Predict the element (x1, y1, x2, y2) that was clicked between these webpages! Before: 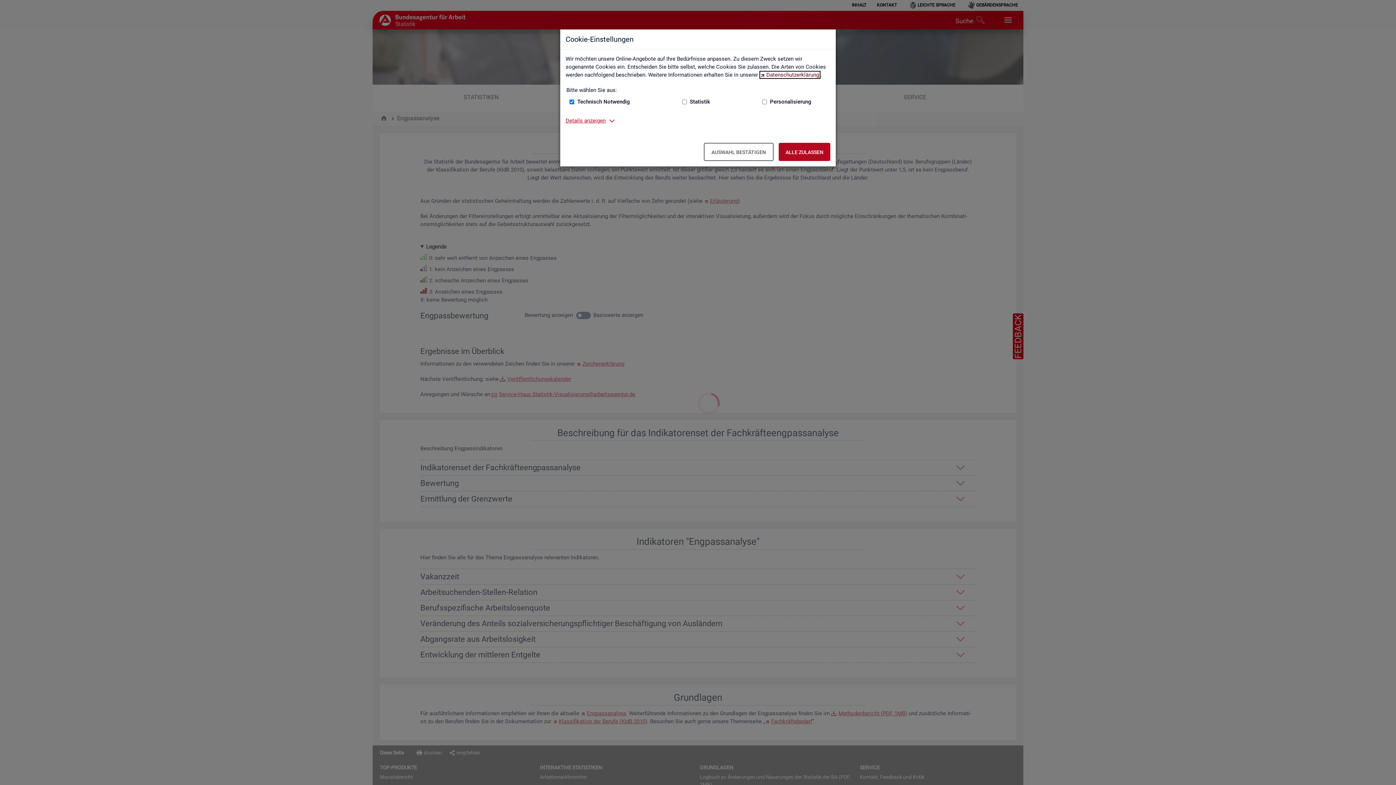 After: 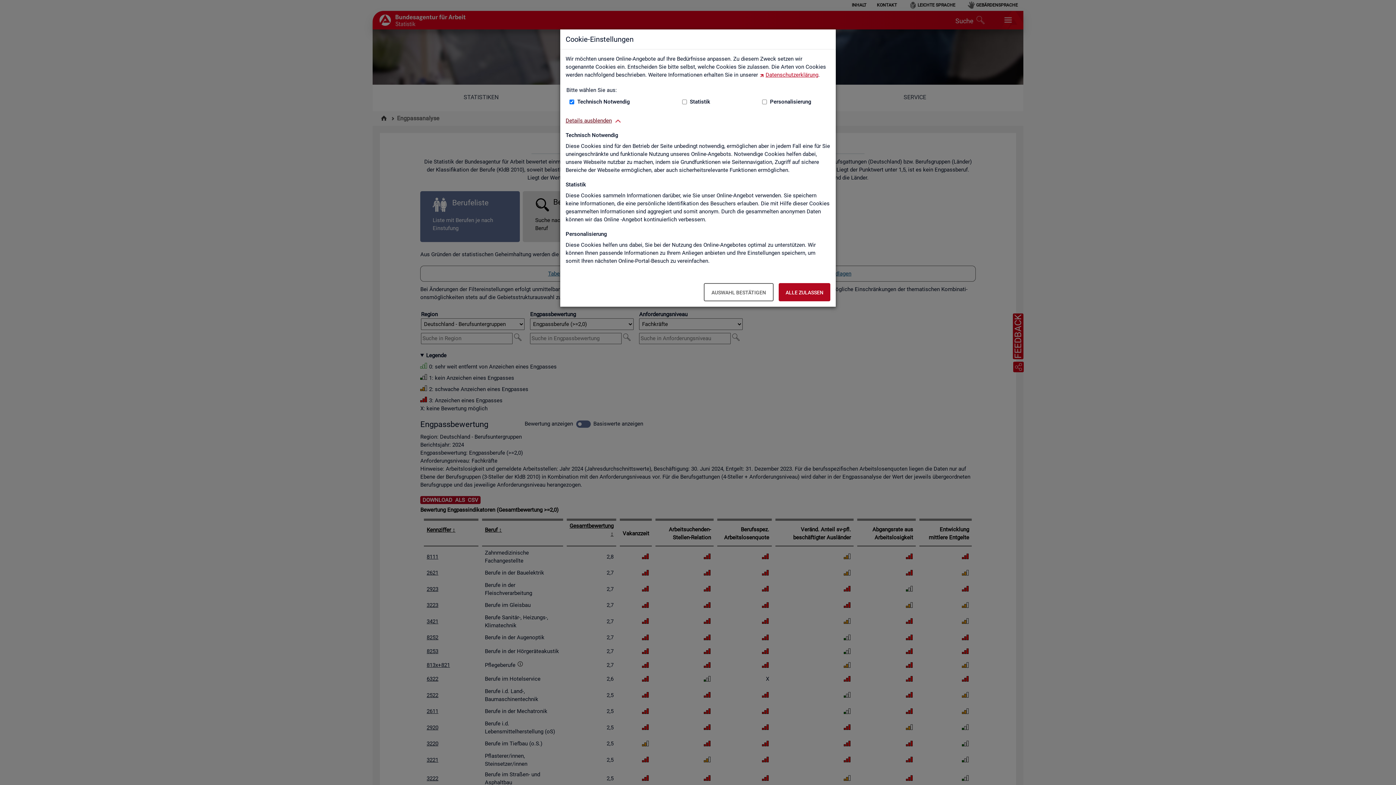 Action: label: Details anzeigen zum Thema Cookies – ausklappen bbox: (565, 116, 605, 124)